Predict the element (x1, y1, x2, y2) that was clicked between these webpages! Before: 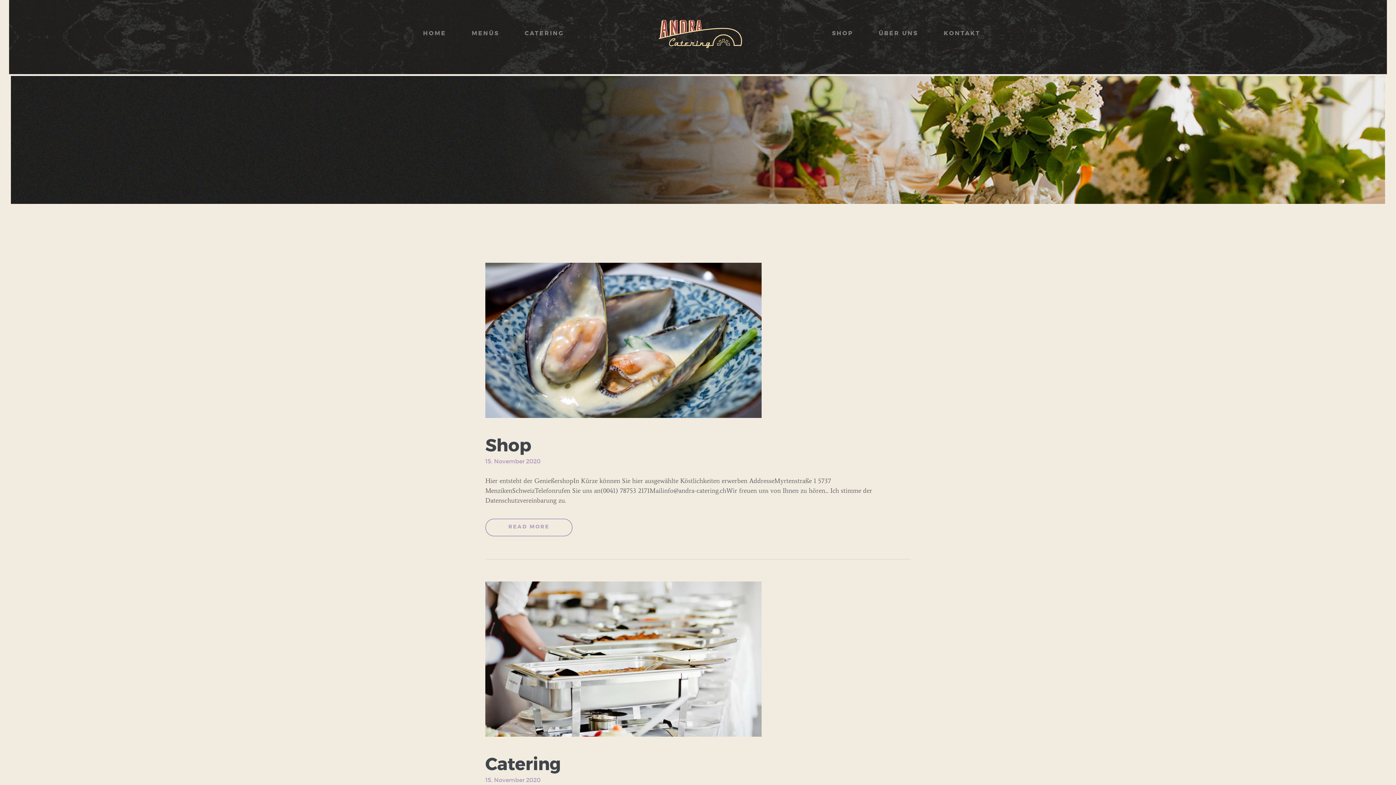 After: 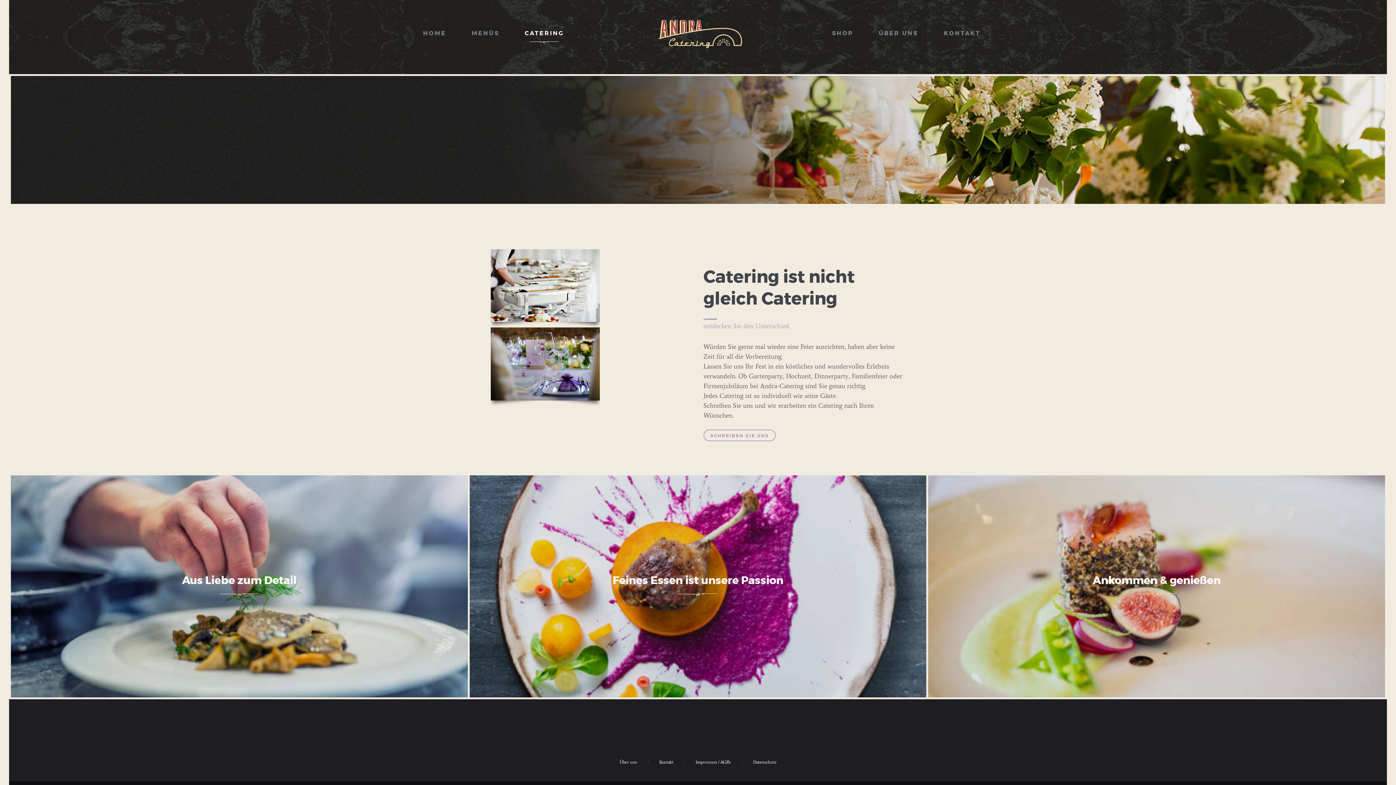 Action: label: CATERING bbox: (512, 23, 576, 43)